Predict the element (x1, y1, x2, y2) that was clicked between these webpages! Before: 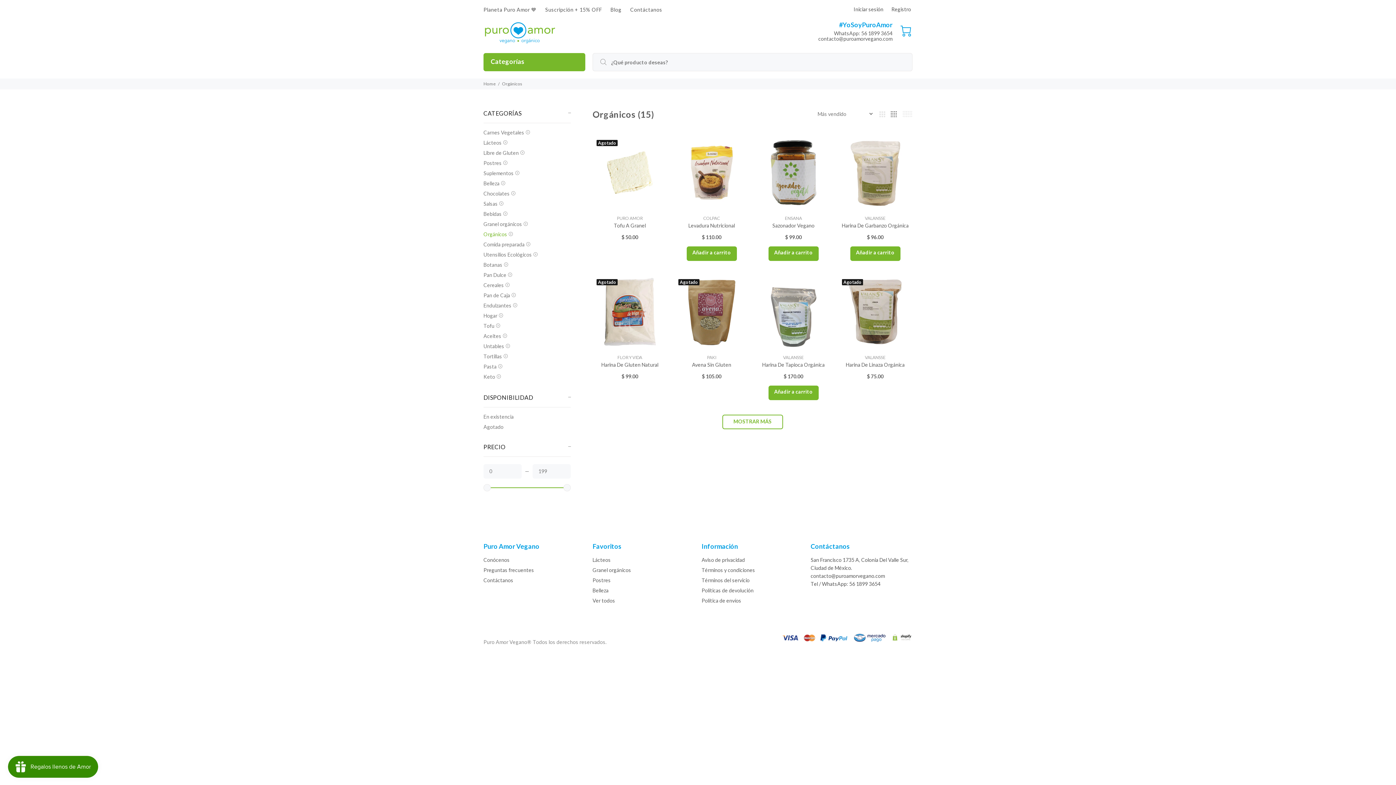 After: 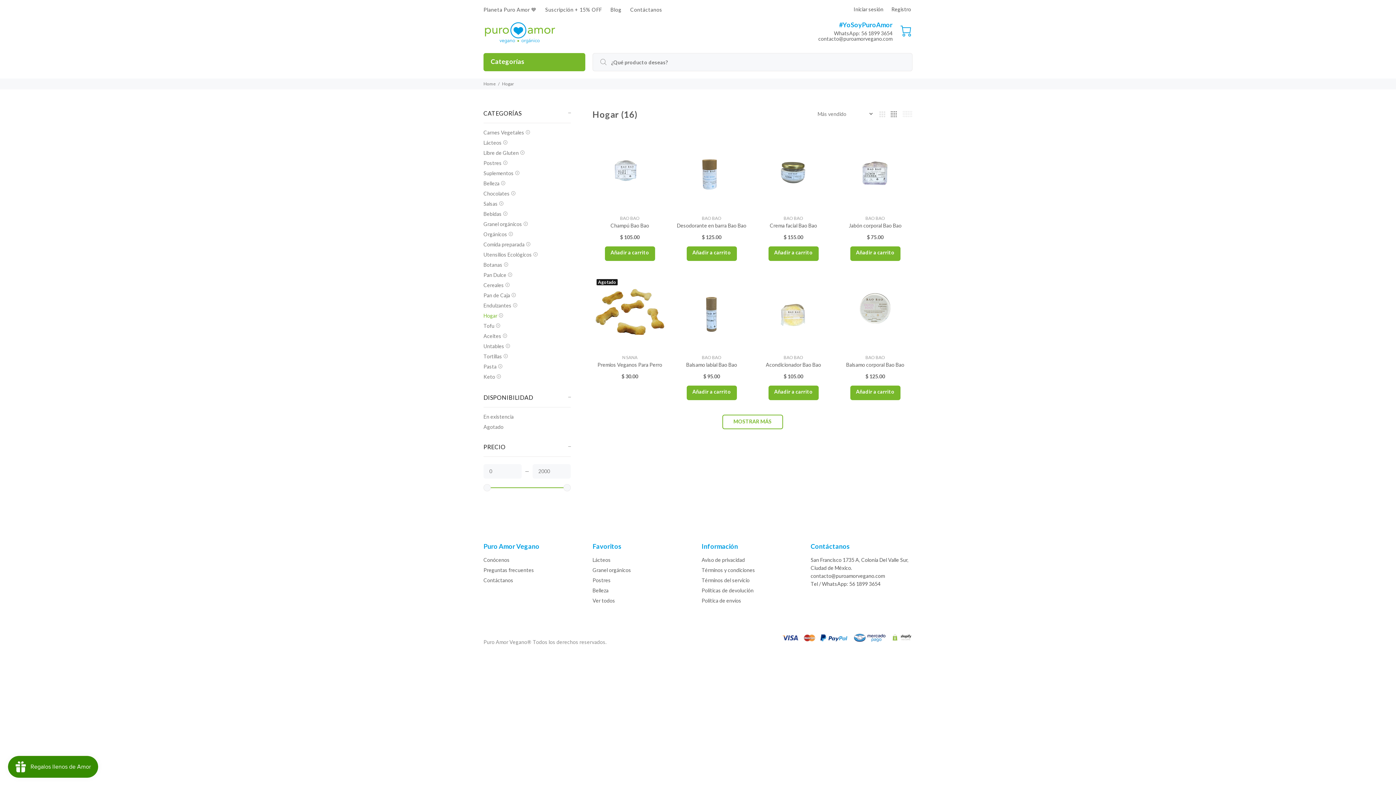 Action: label: Hogar bbox: (483, 310, 497, 320)